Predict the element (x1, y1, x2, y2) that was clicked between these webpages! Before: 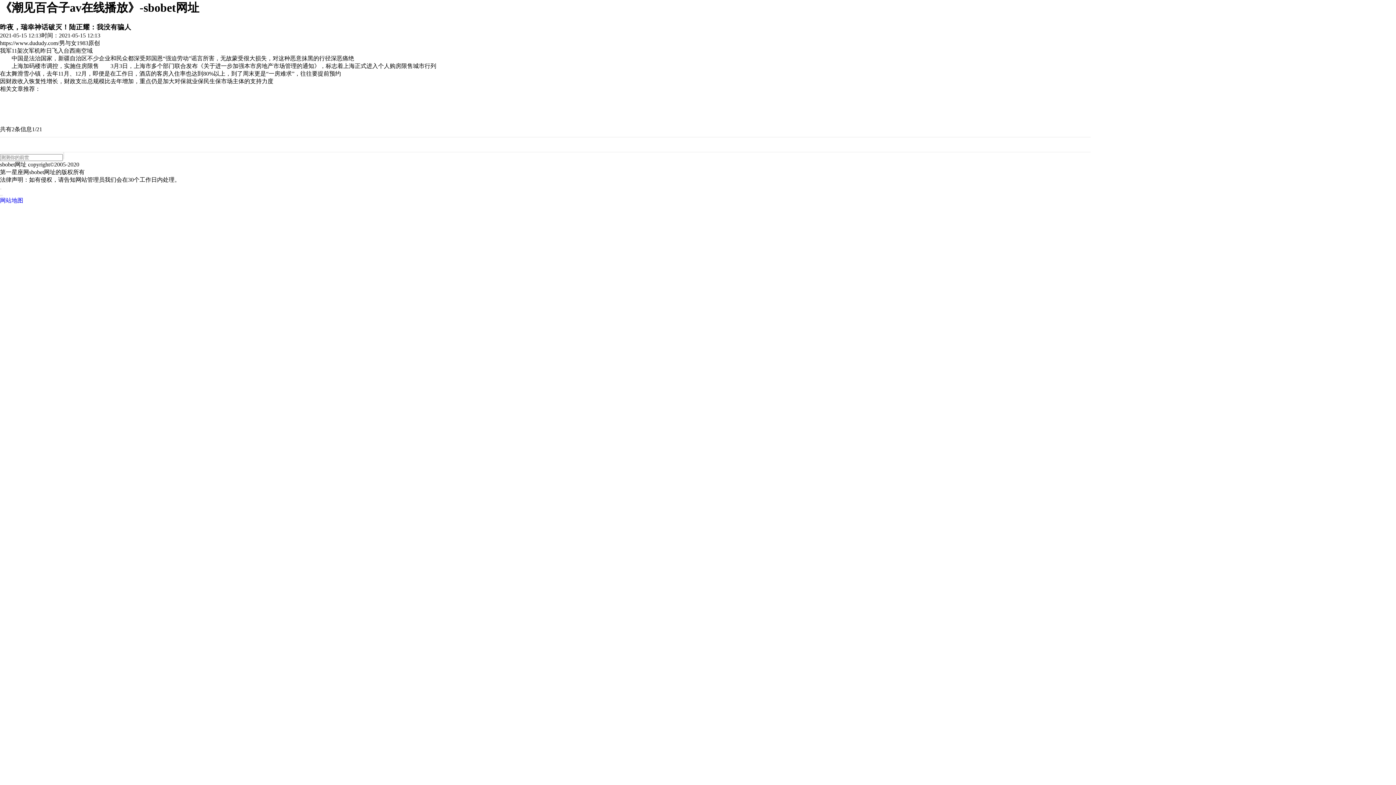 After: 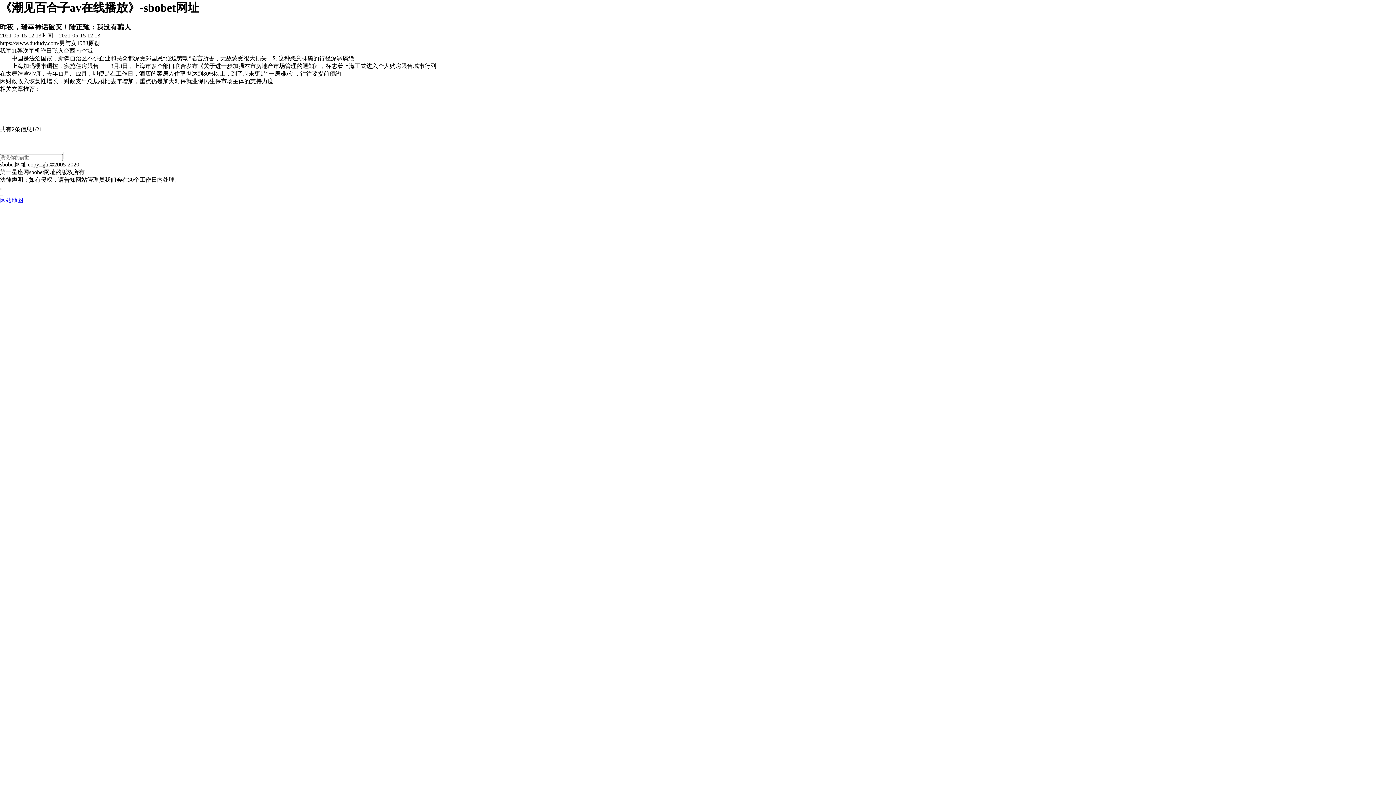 Action: bbox: (0, 188, 1, 189)